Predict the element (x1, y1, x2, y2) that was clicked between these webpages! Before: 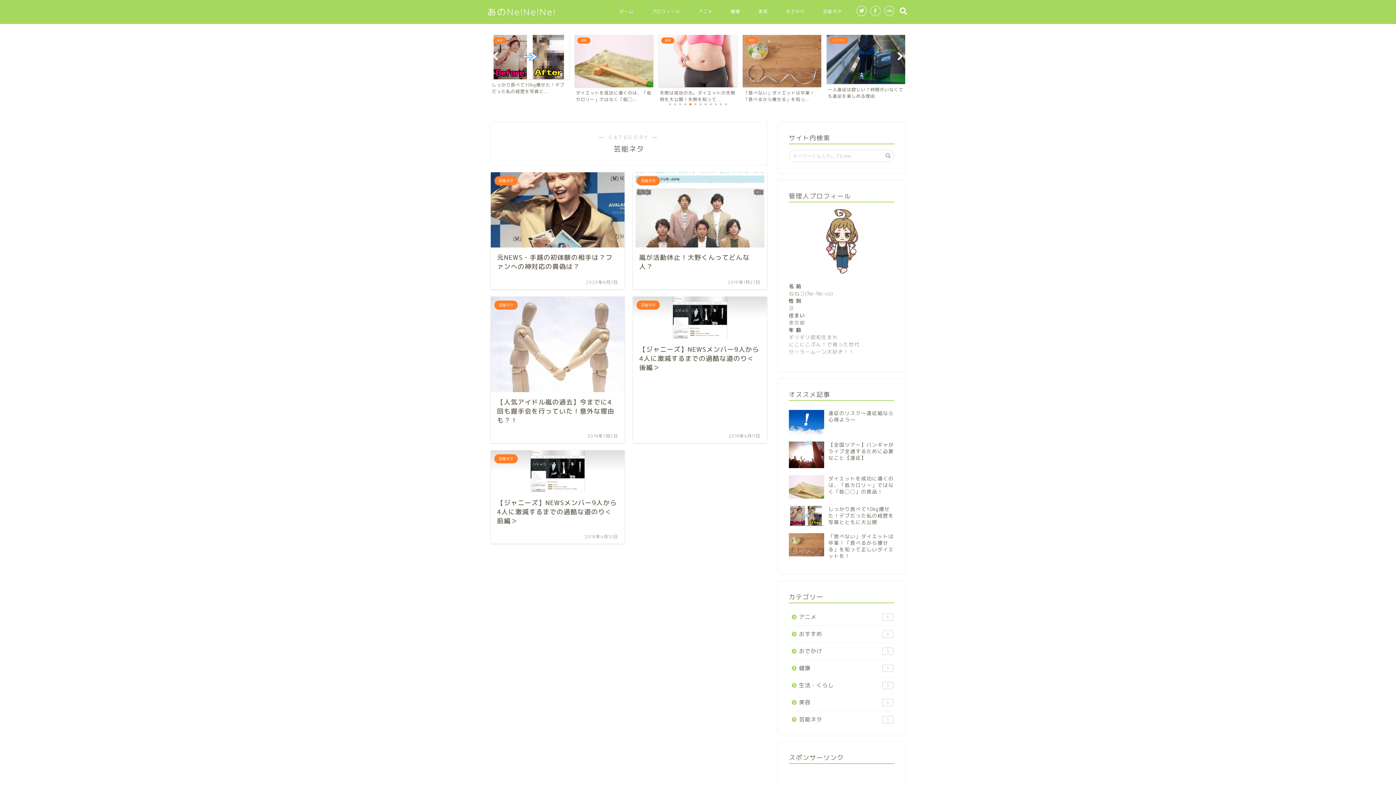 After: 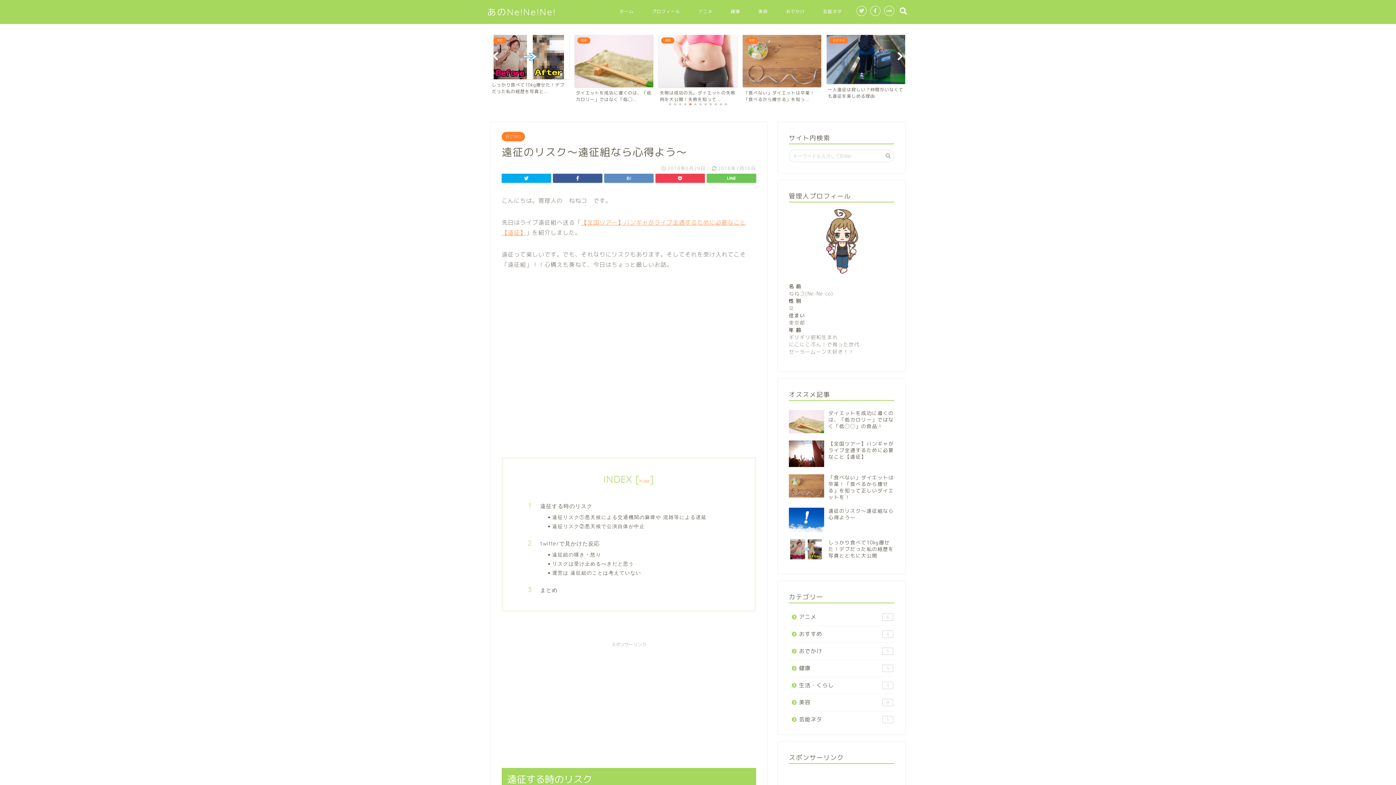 Action: bbox: (789, 406, 894, 438) label: 遠征のリスク〜遠征組なら心得よう〜